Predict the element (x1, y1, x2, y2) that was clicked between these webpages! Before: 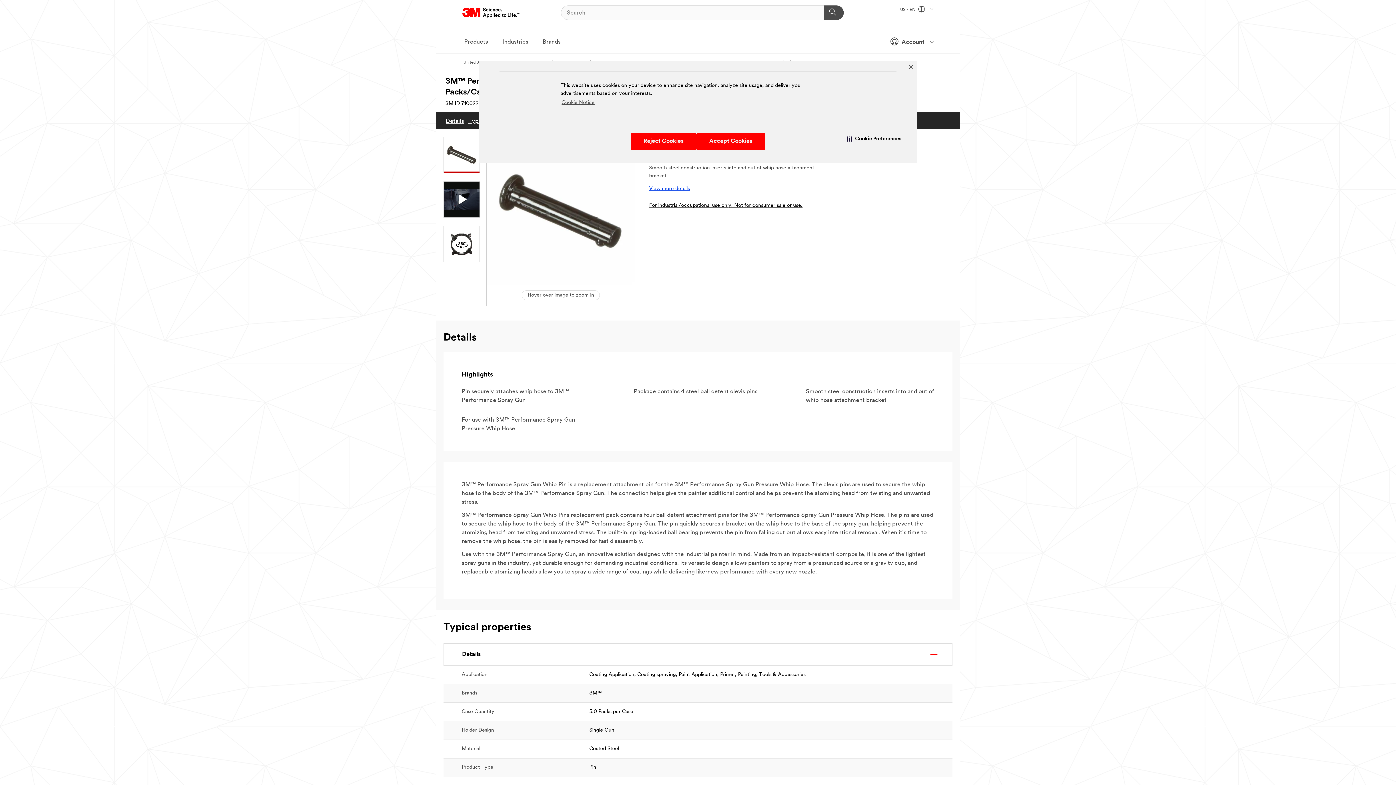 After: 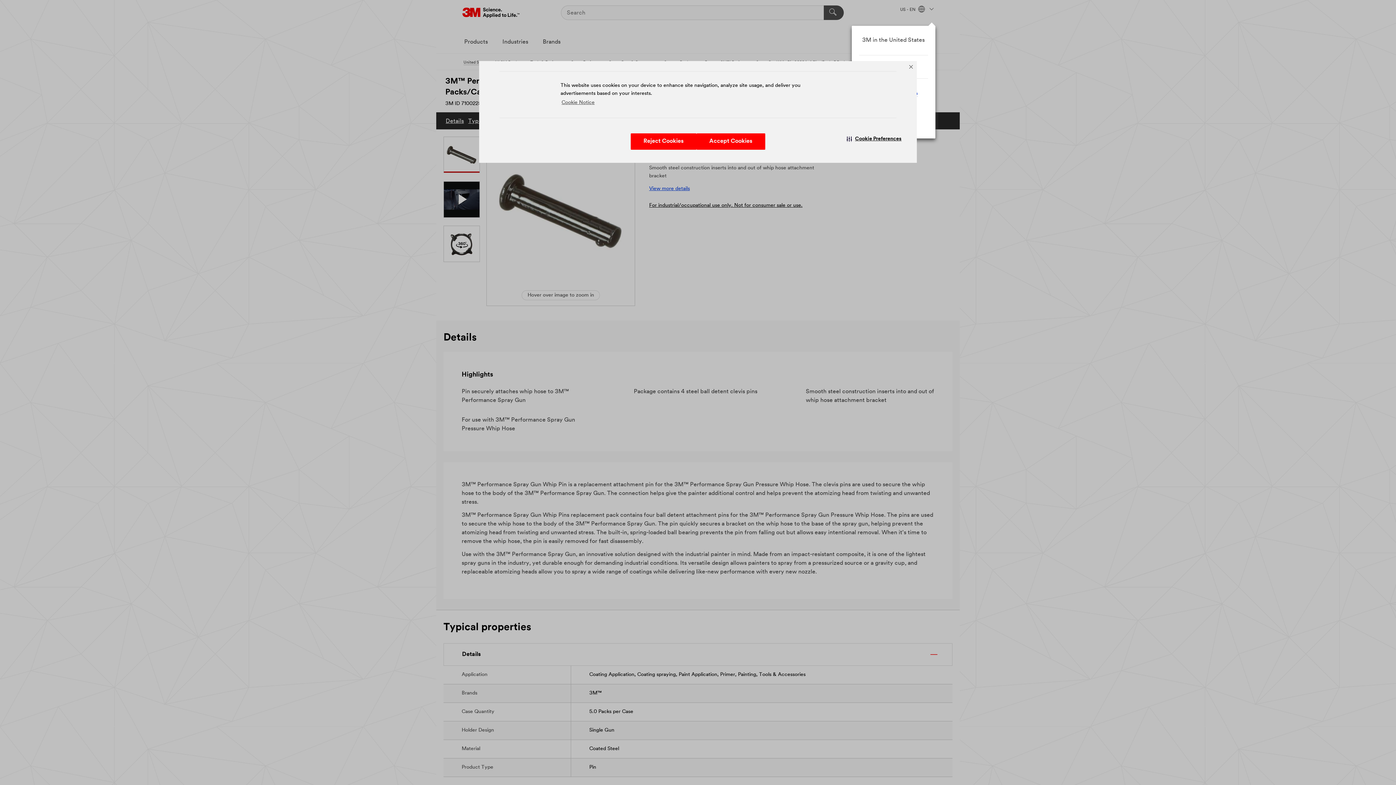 Action: label: US - EN   bbox: (900, 7, 933, 12)